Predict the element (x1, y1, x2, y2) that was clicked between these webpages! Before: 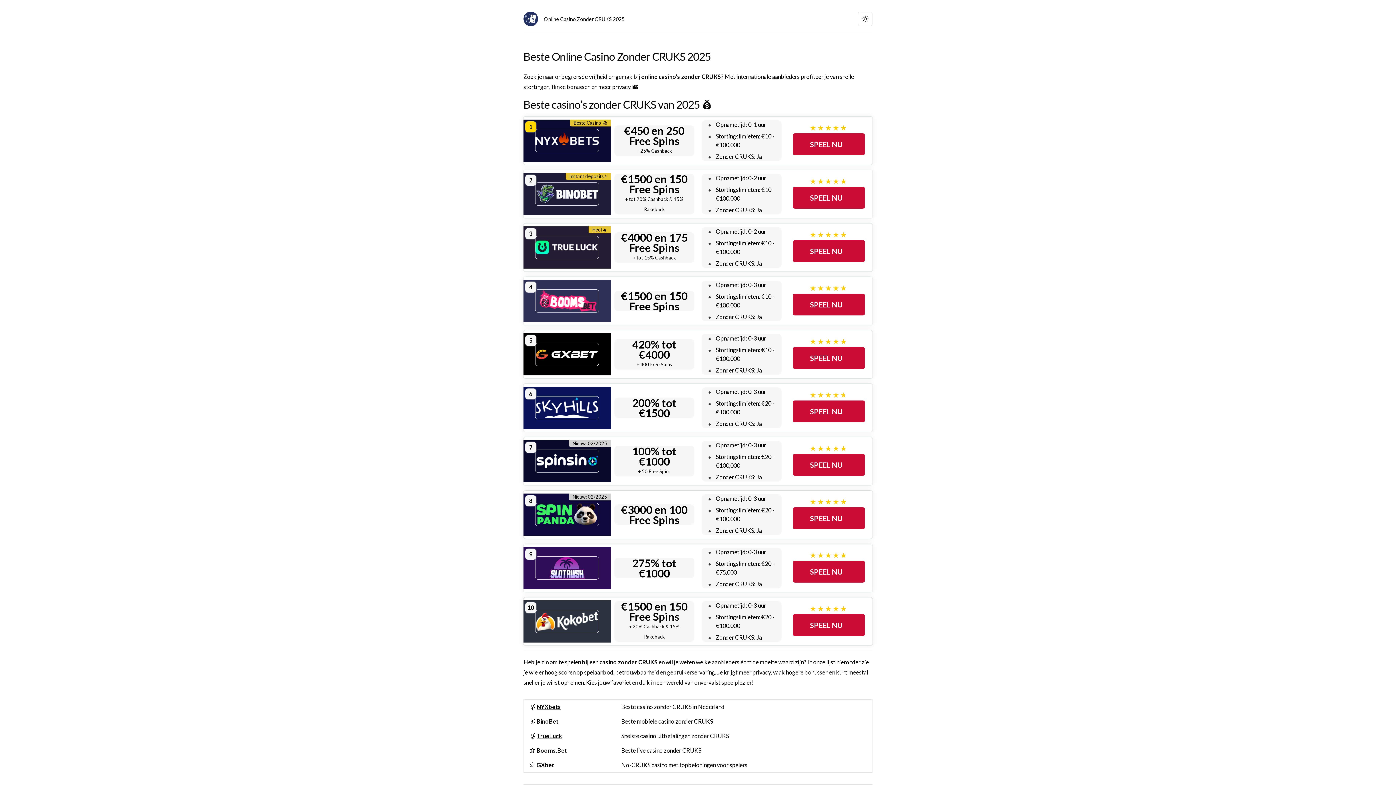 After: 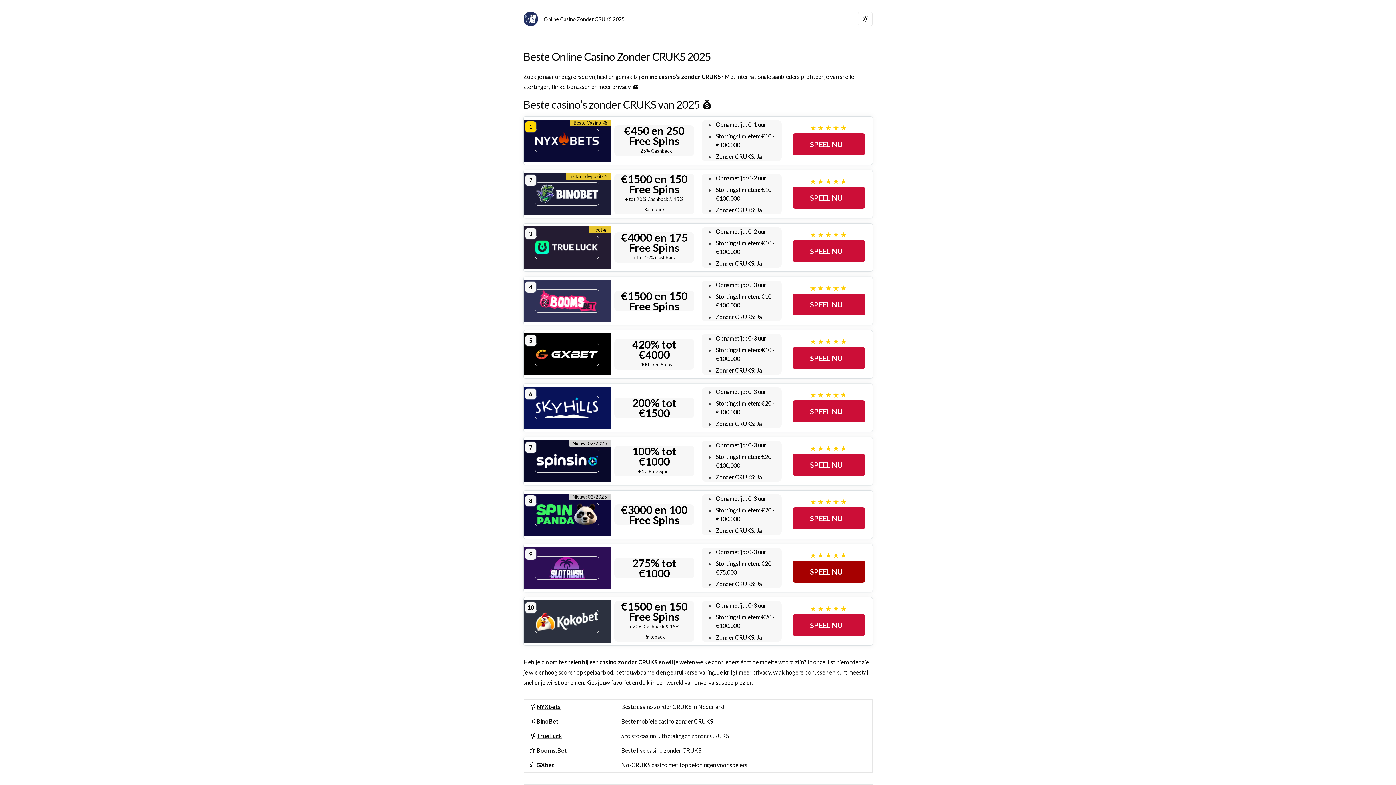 Action: label: SPEEL NU bbox: (793, 561, 865, 582)